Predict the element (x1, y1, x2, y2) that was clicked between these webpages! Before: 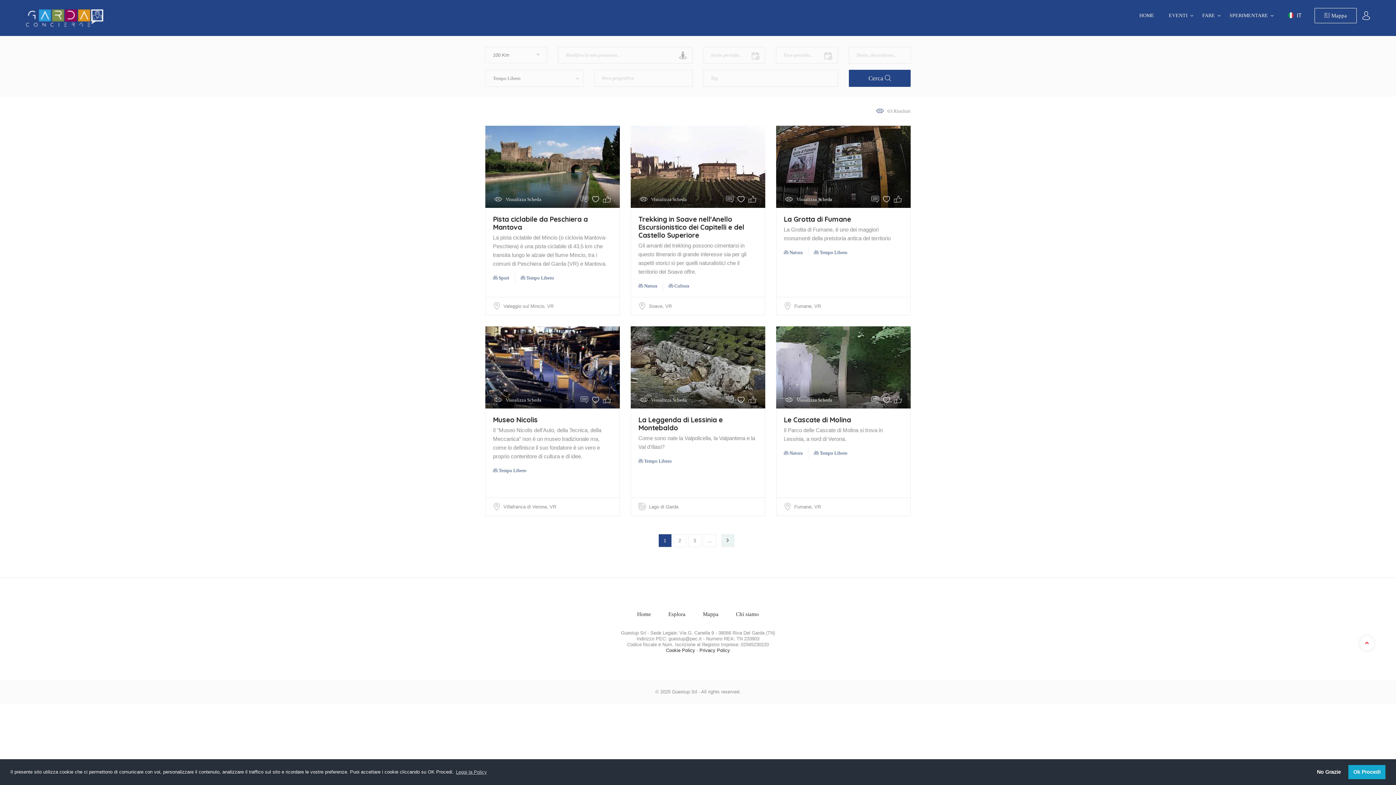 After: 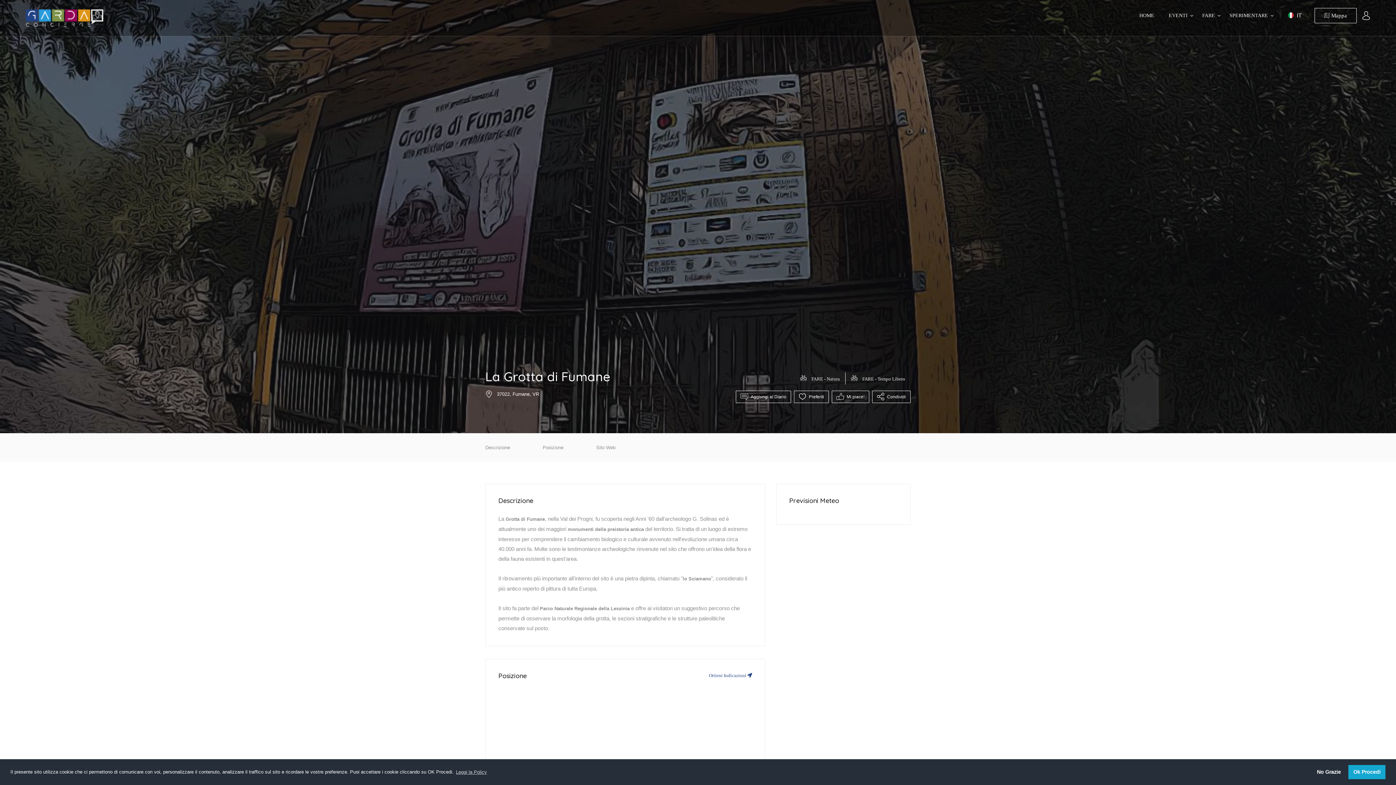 Action: label: Visualizza Scheda bbox: (796, 196, 832, 202)